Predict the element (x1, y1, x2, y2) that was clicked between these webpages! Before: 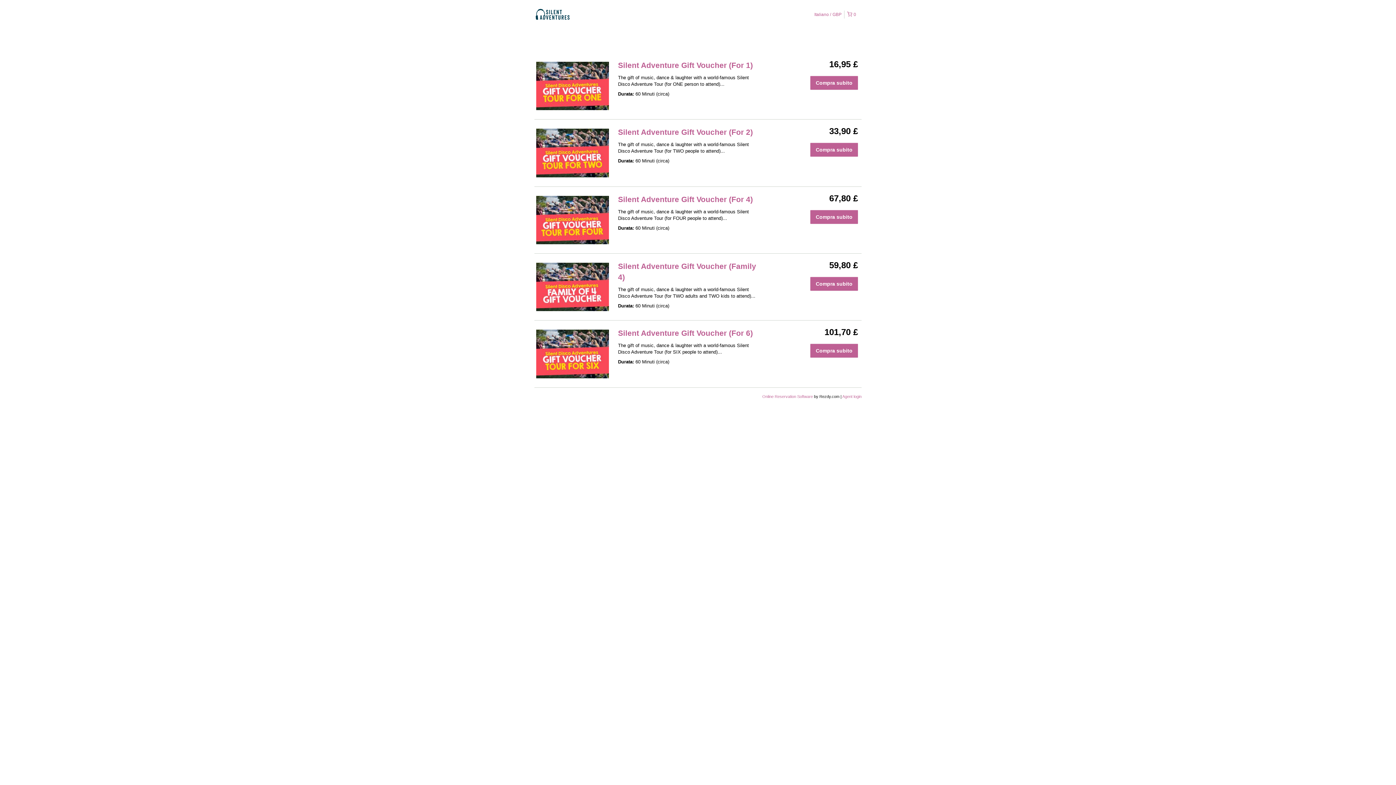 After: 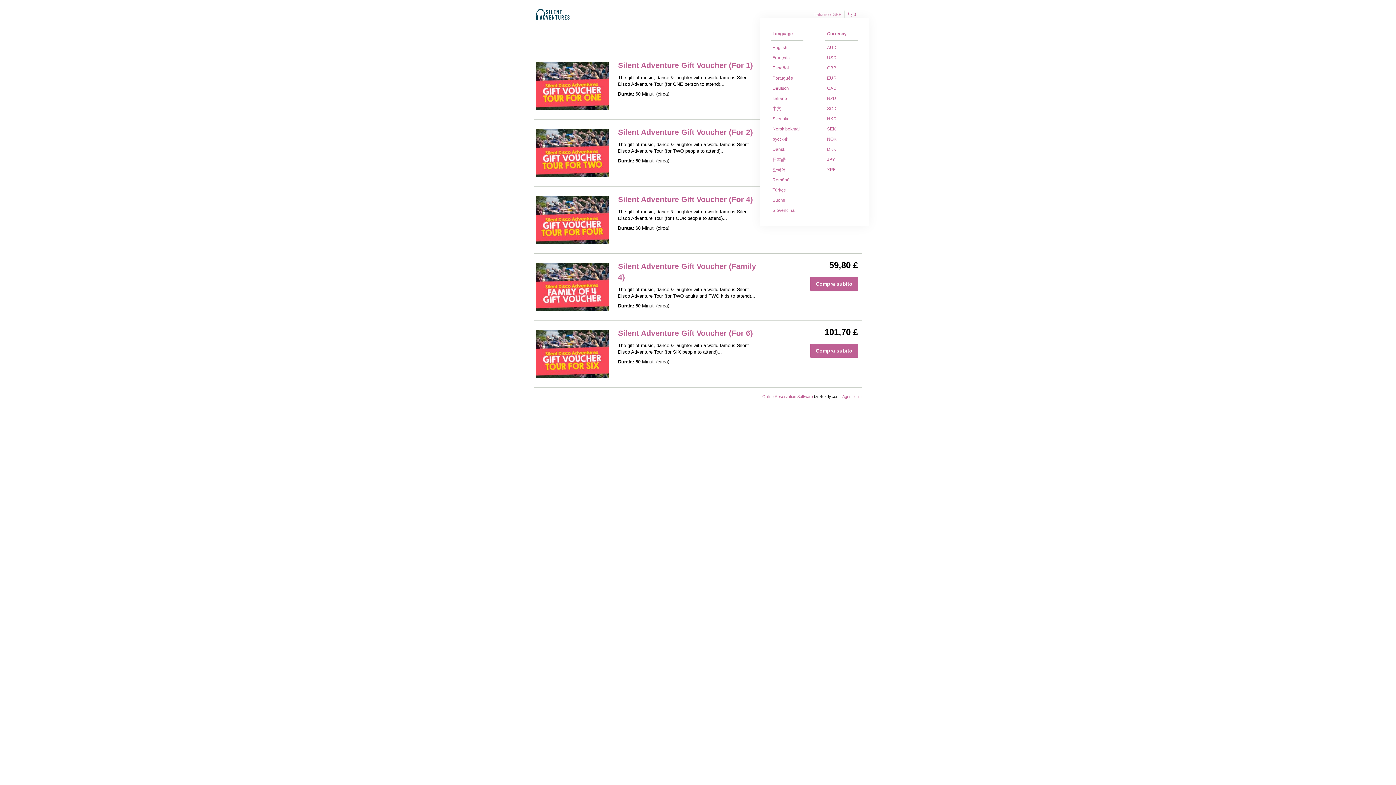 Action: bbox: (812, 10, 844, 18) label: Italiano GBP